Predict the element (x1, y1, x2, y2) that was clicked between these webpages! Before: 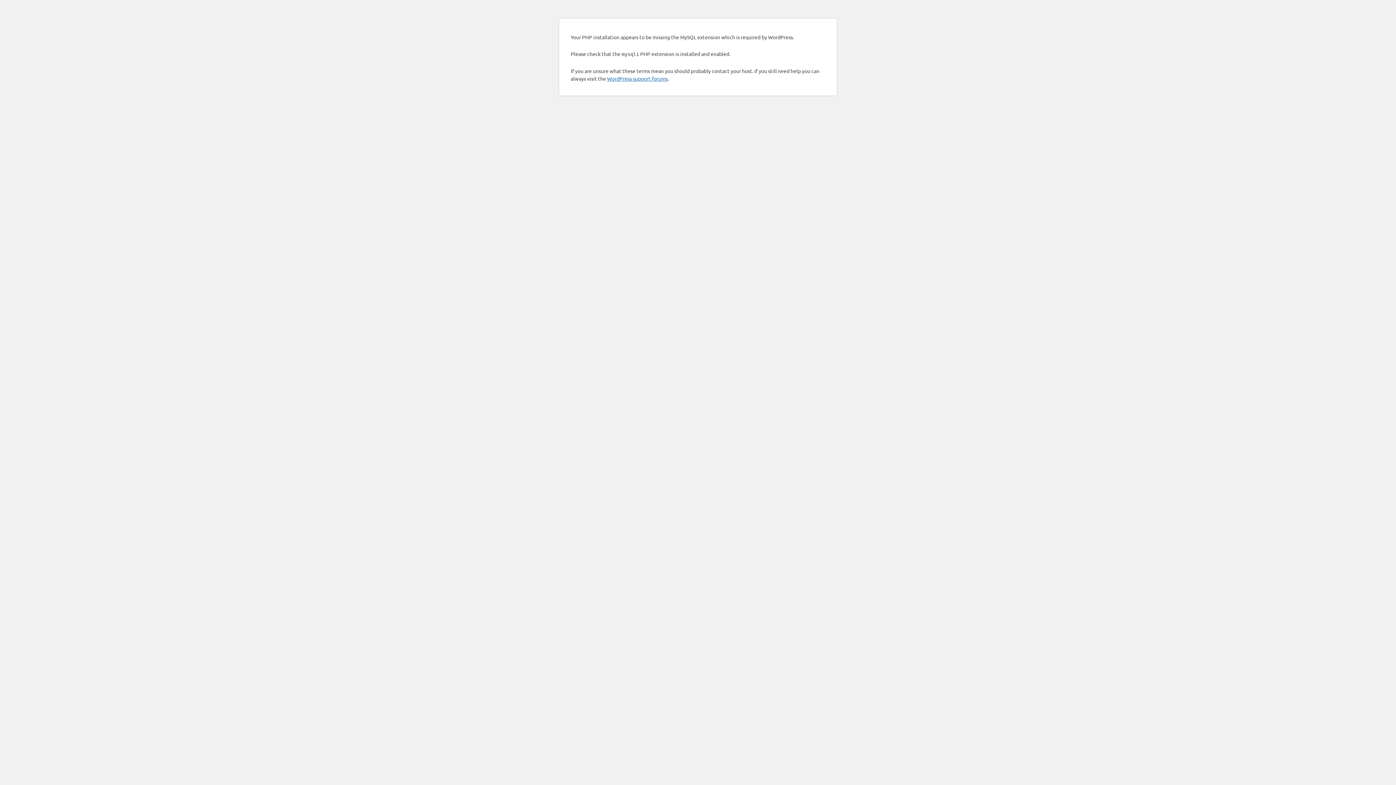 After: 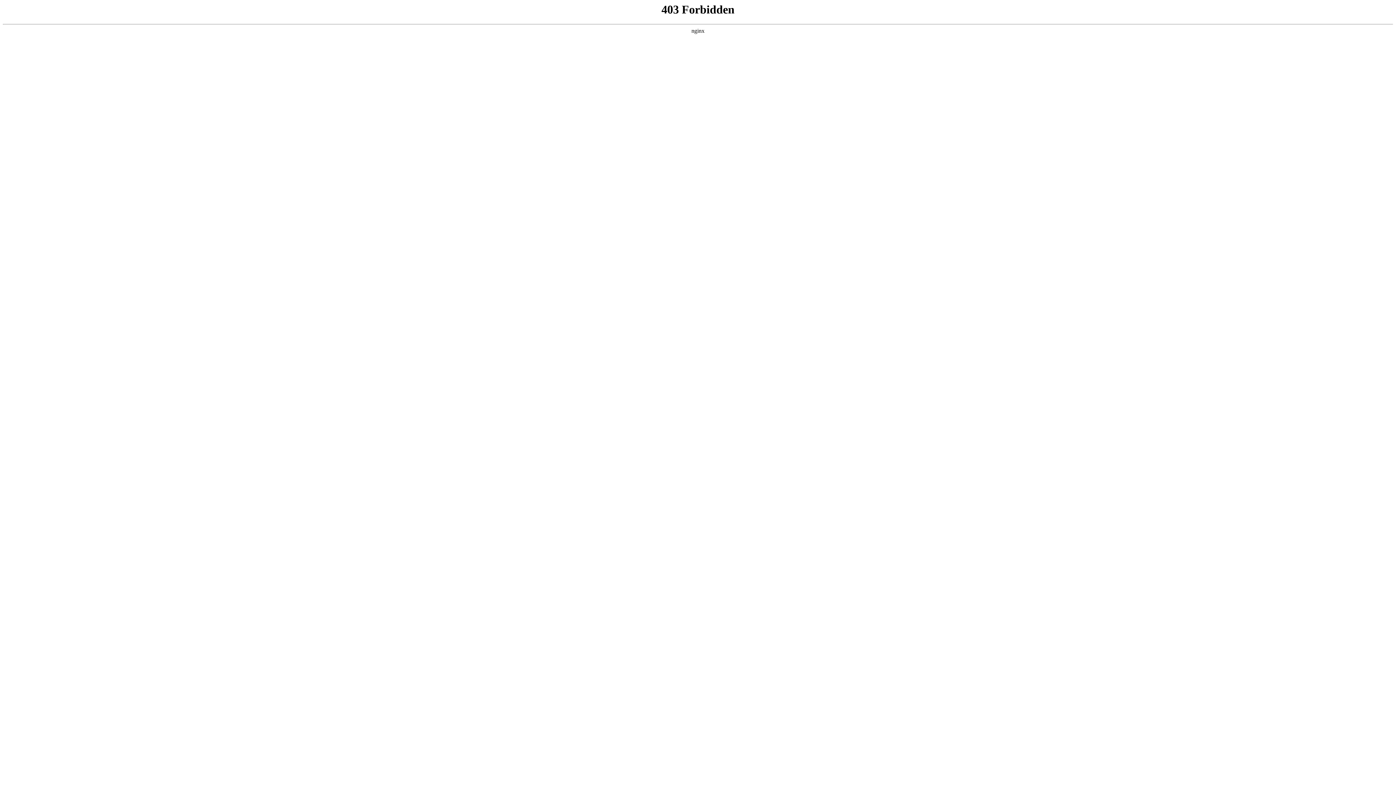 Action: label: WordPress support forums bbox: (607, 75, 668, 81)